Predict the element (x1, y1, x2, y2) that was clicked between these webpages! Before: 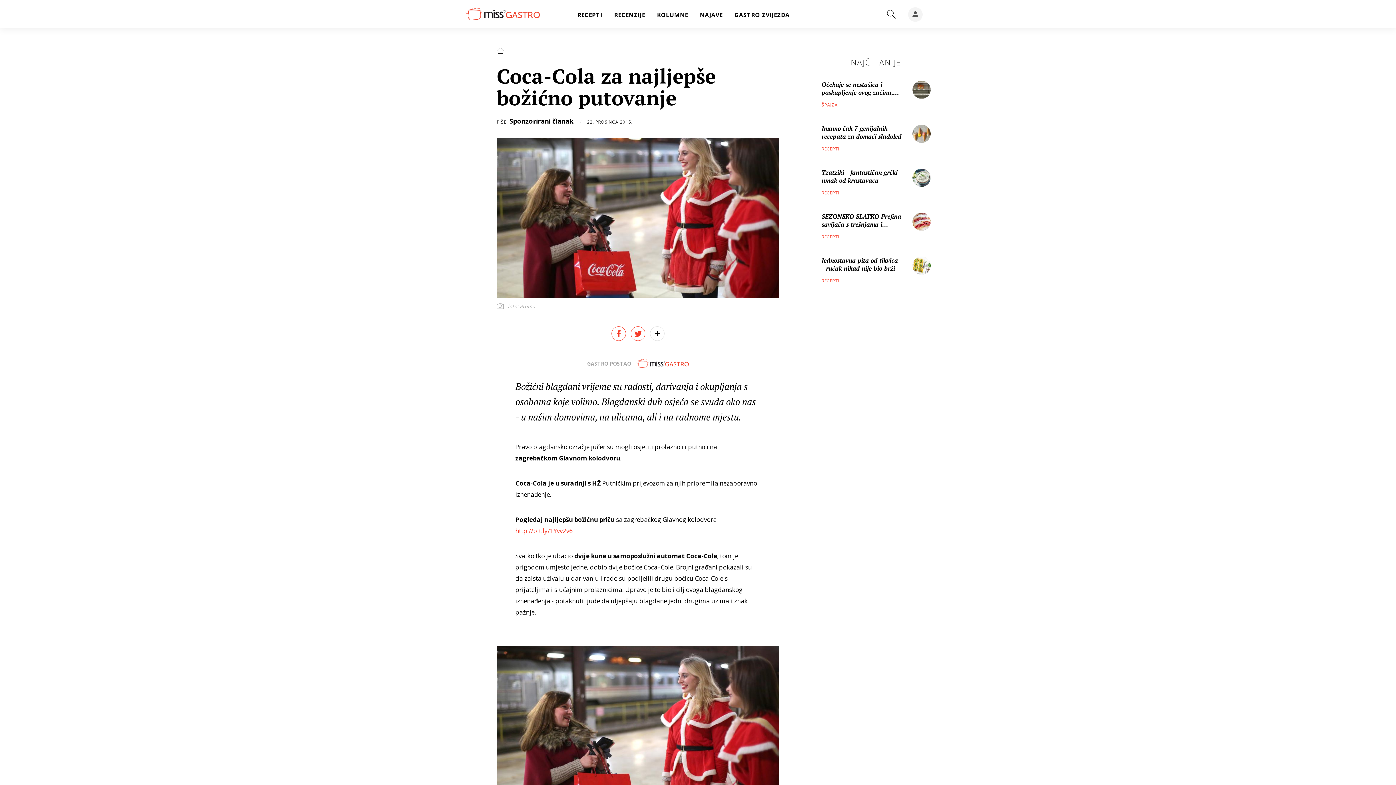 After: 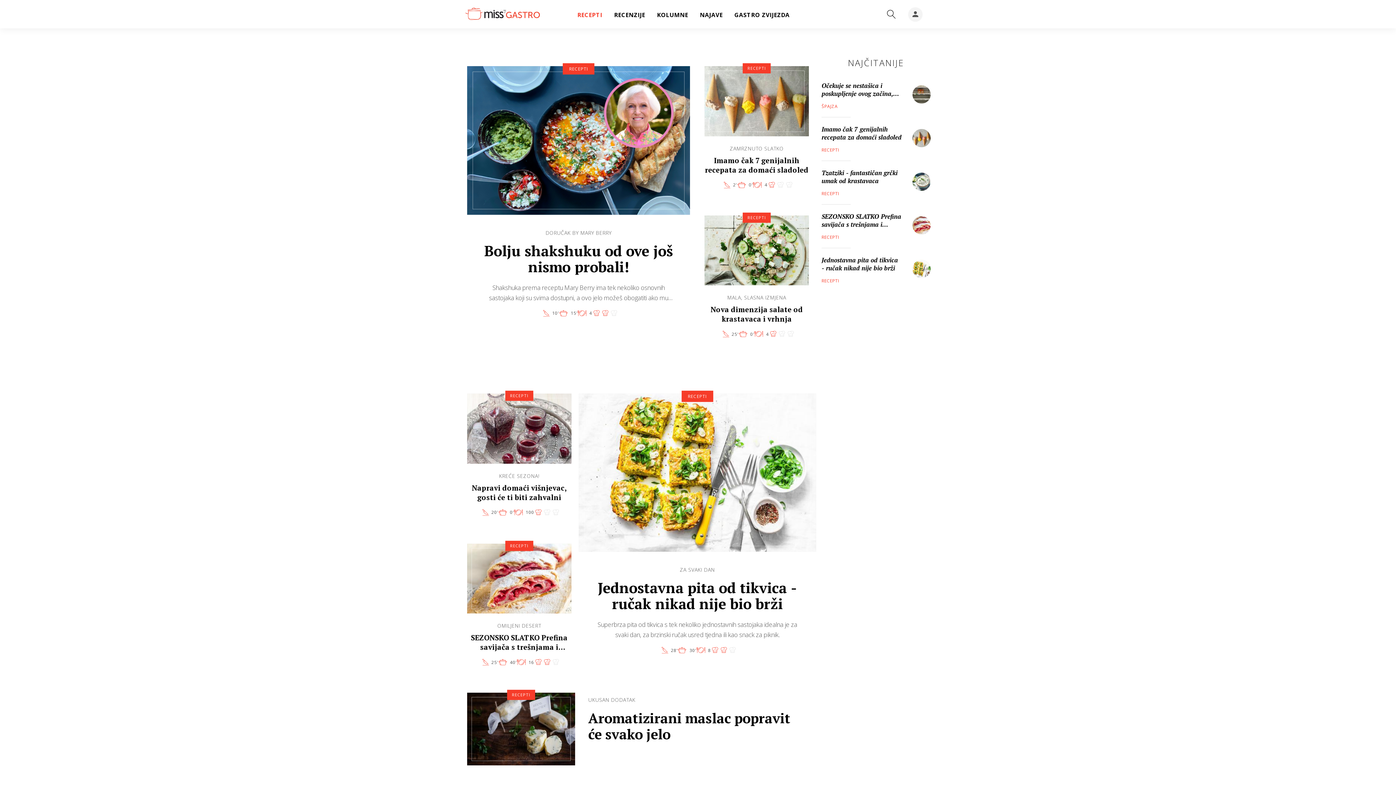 Action: bbox: (821, 233, 839, 240) label: RECEPTI